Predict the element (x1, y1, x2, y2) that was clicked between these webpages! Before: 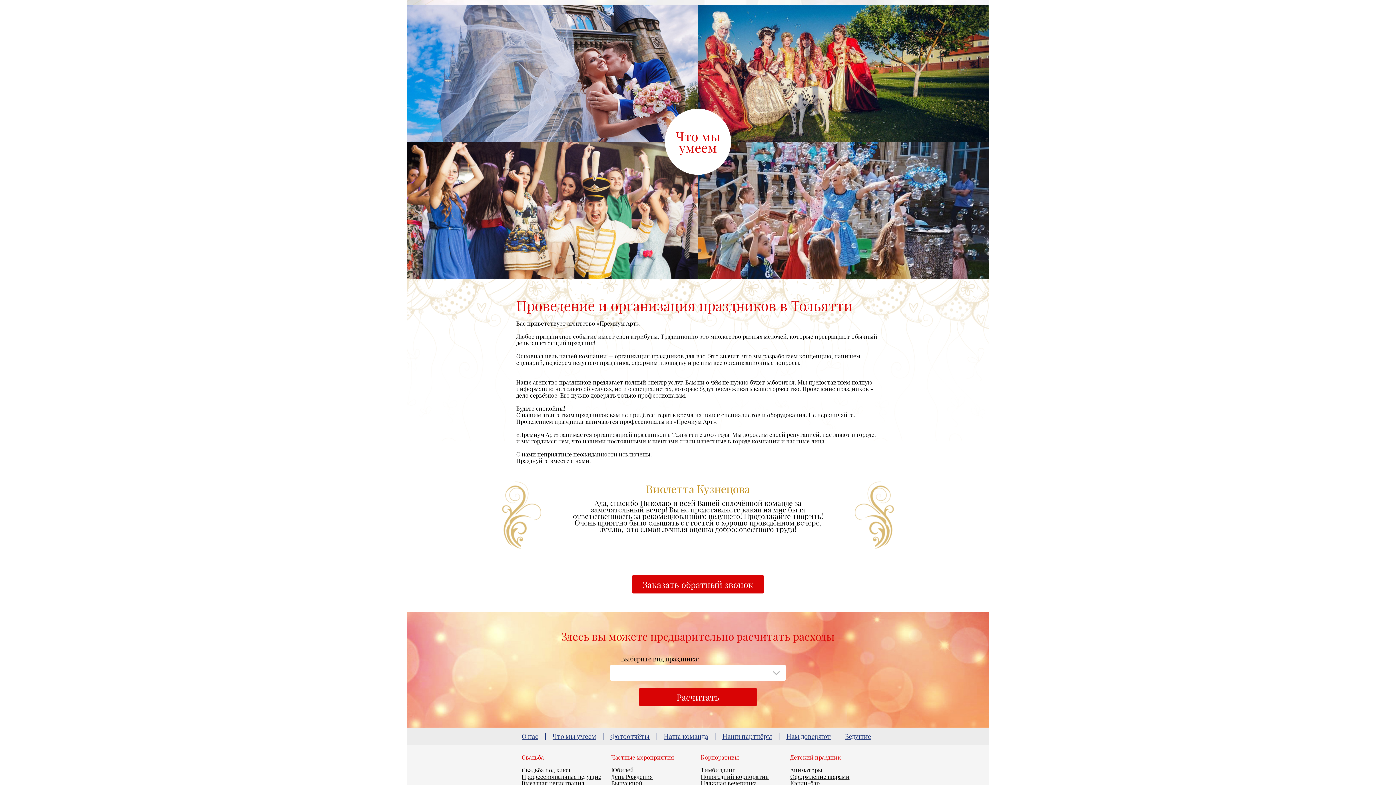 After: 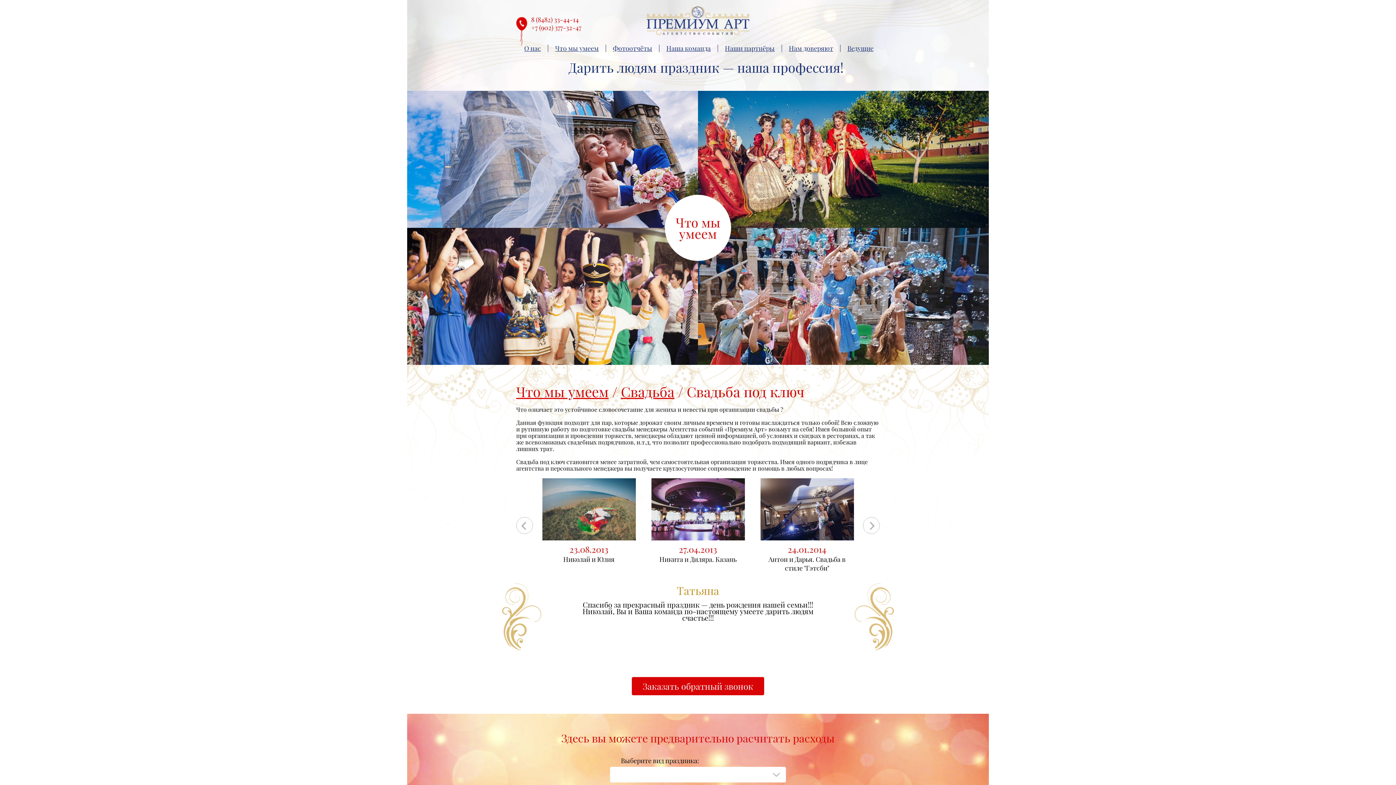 Action: label: Свадьба под ключ bbox: (521, 766, 570, 774)